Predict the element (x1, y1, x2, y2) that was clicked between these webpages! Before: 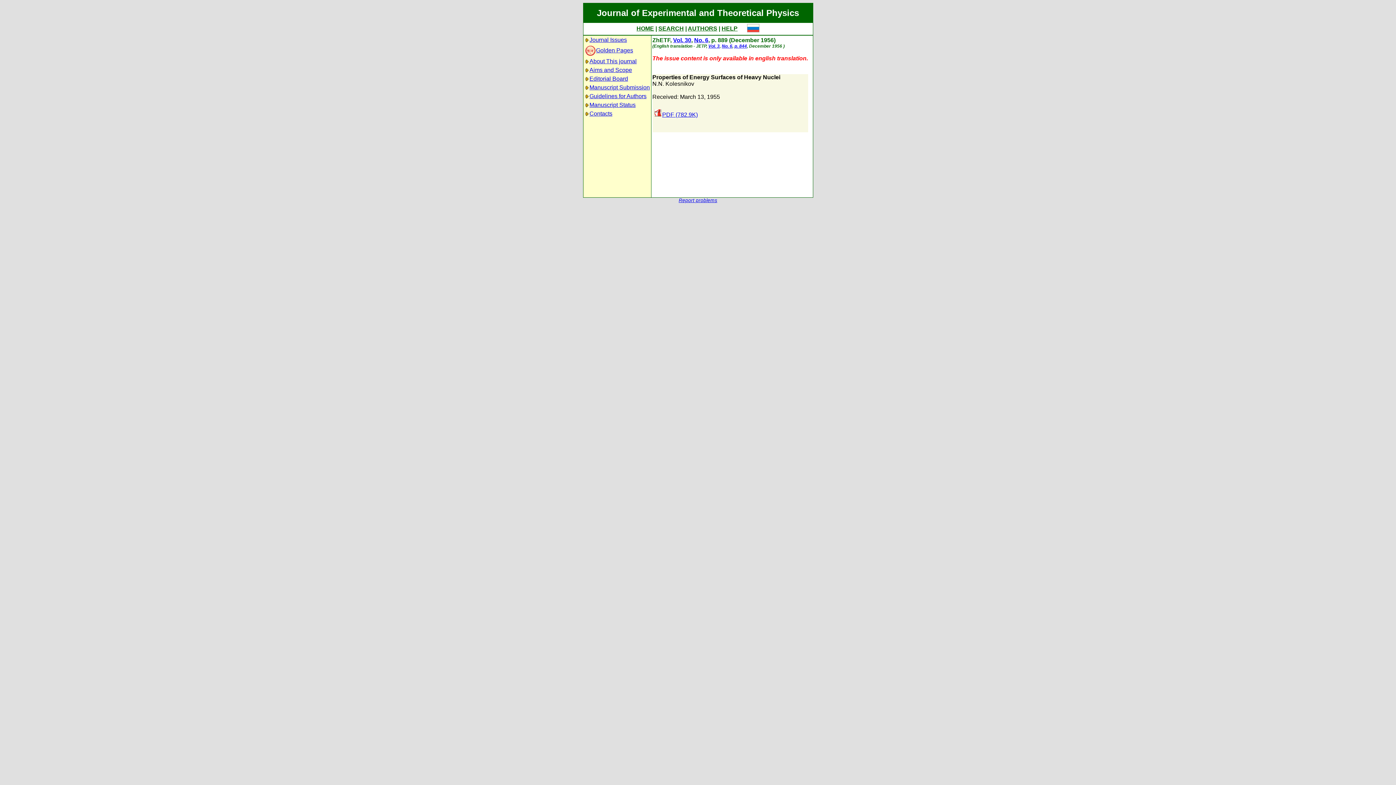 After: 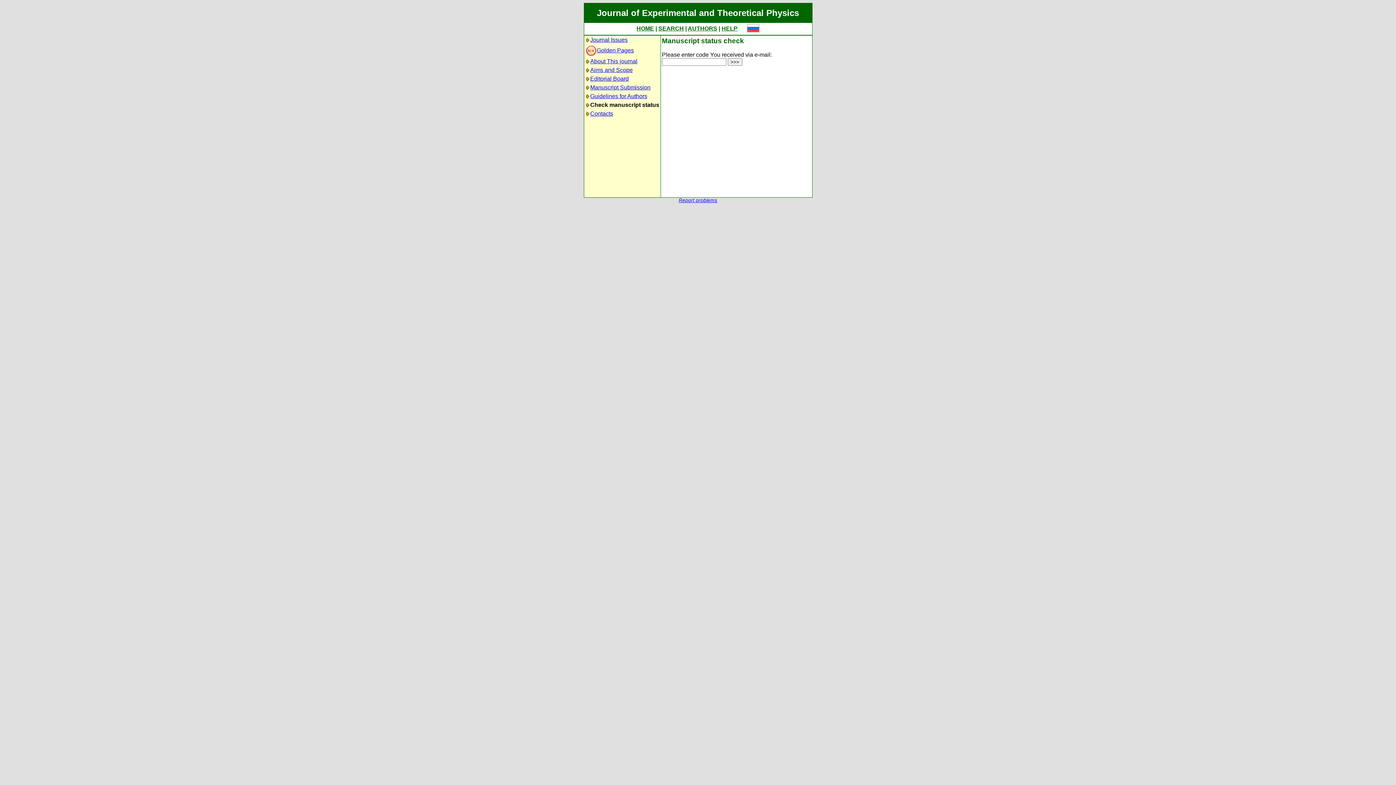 Action: bbox: (589, 101, 635, 108) label: Manuscript Status